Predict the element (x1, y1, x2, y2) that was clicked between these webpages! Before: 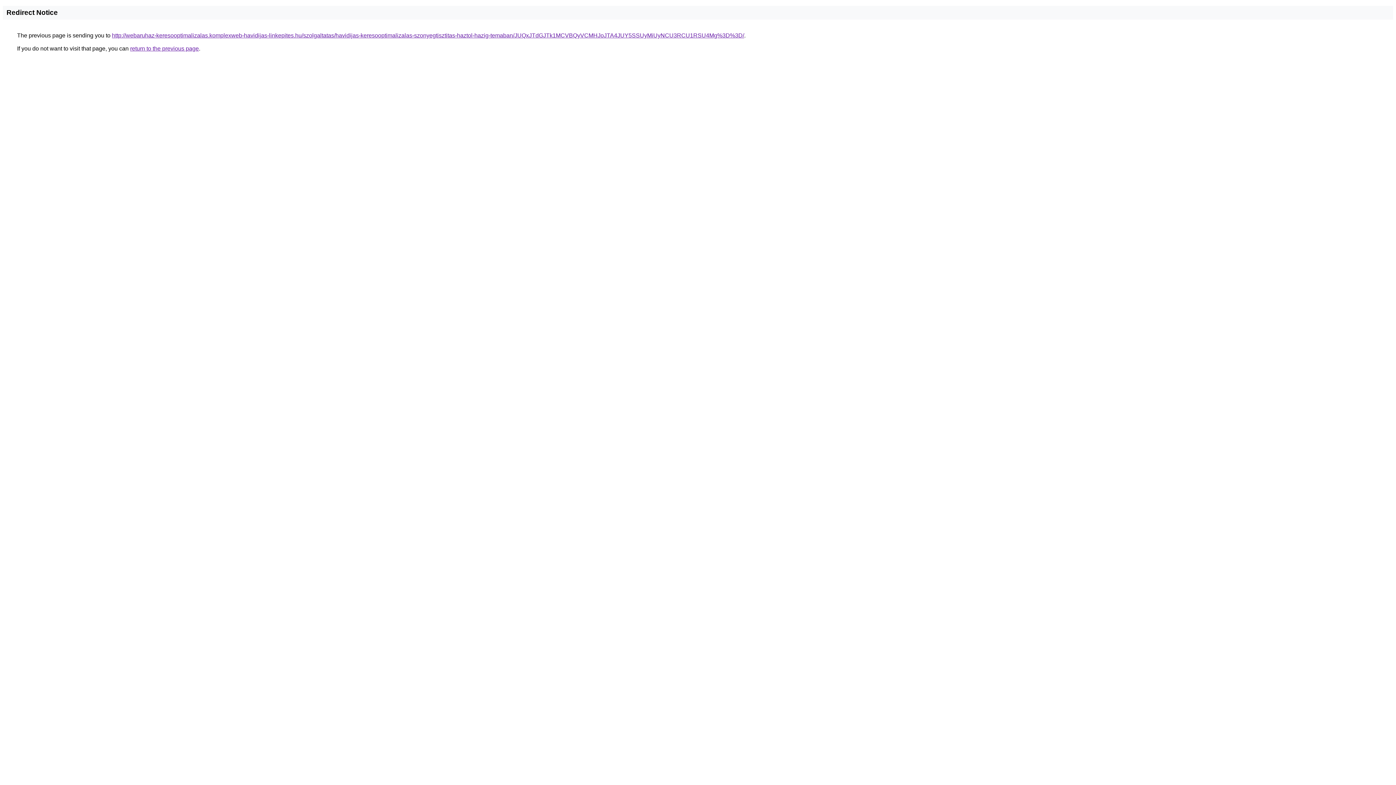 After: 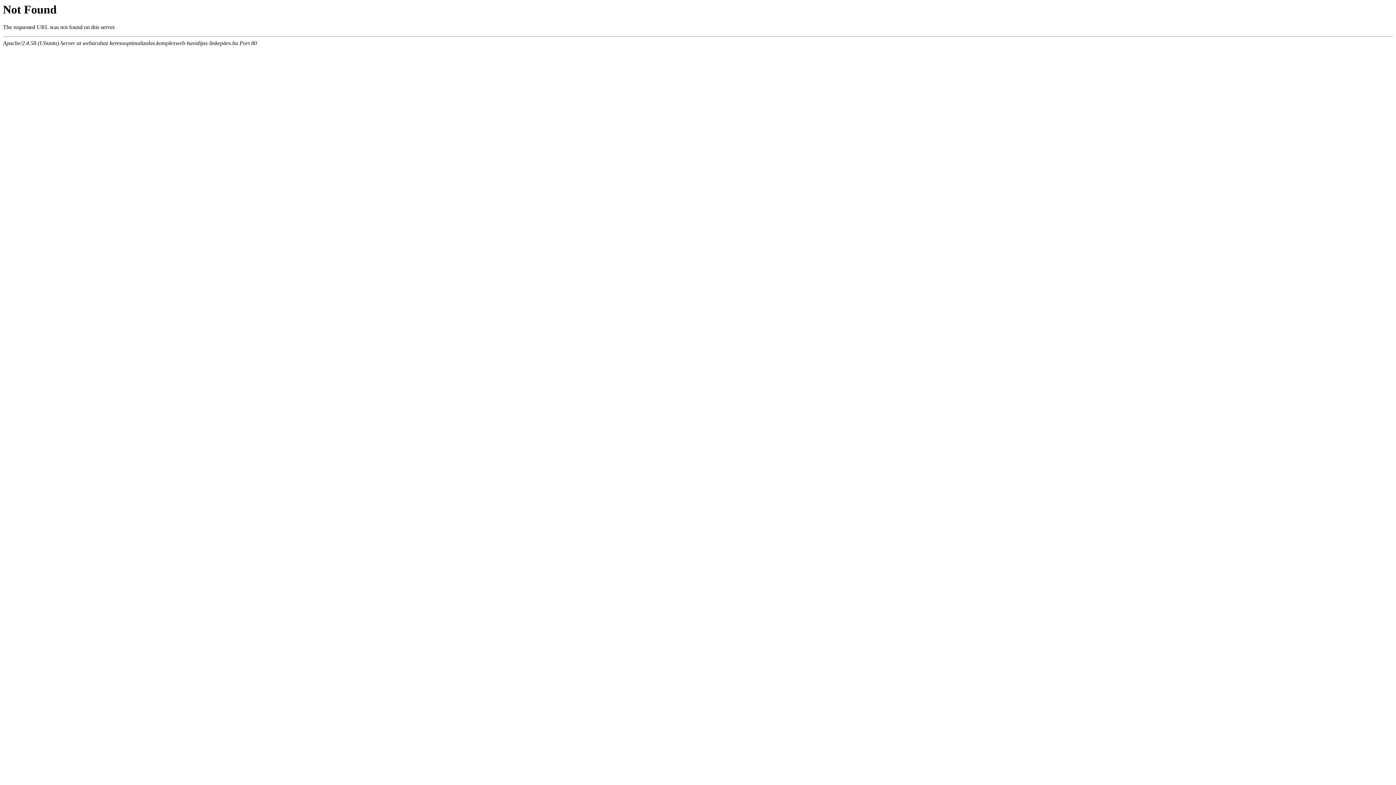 Action: bbox: (112, 32, 744, 38) label: http://webaruhaz-keresooptimalizalas.komplexweb-havidijas-linkepites.hu/szolgaltatas/havidijas-keresooptimalizalas-szonyegtisztitas-haztol-hazig-temaban/JUQxJTdGJTk1MCVBQyVCMHJoJTA4JUY5SSUyMiUyNCU3RCU1RSU4Mg%3D%3D/